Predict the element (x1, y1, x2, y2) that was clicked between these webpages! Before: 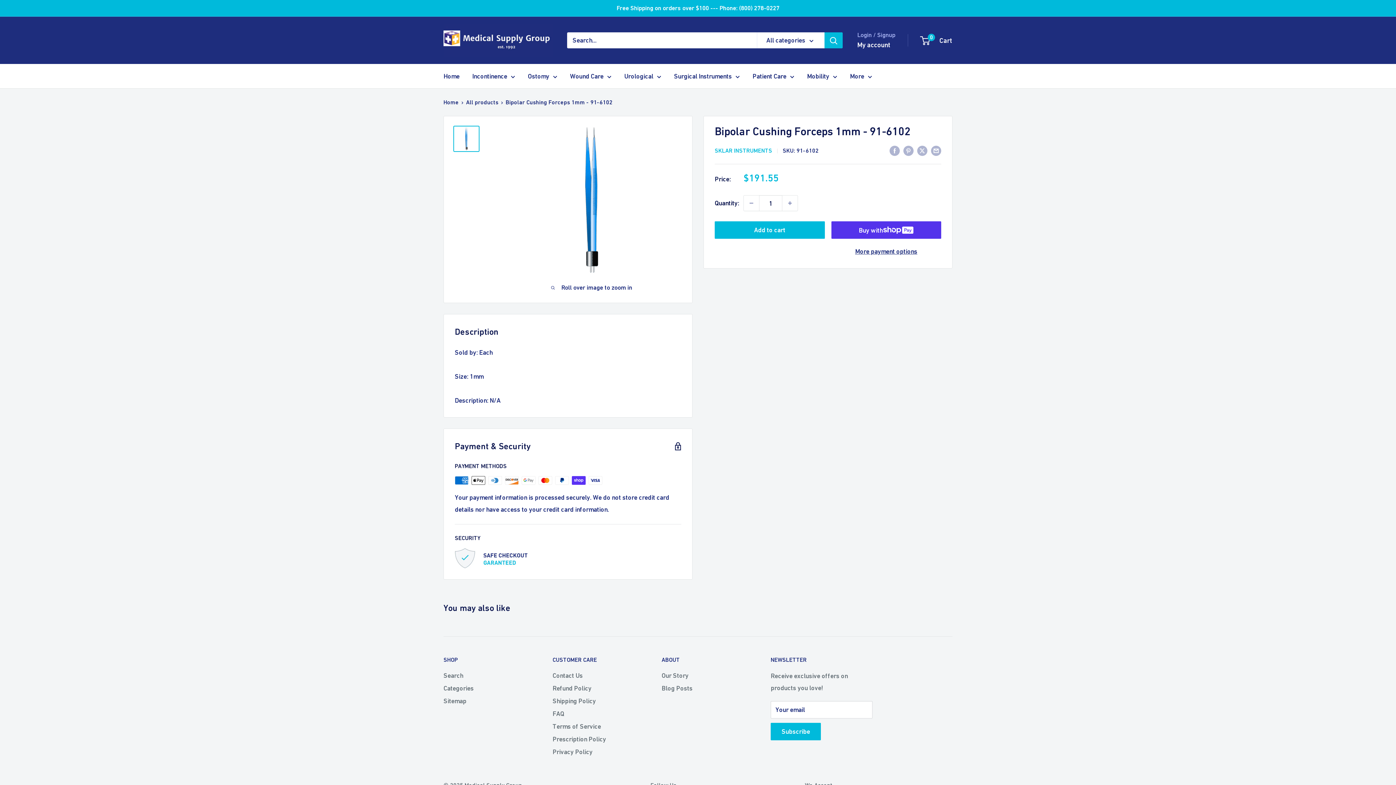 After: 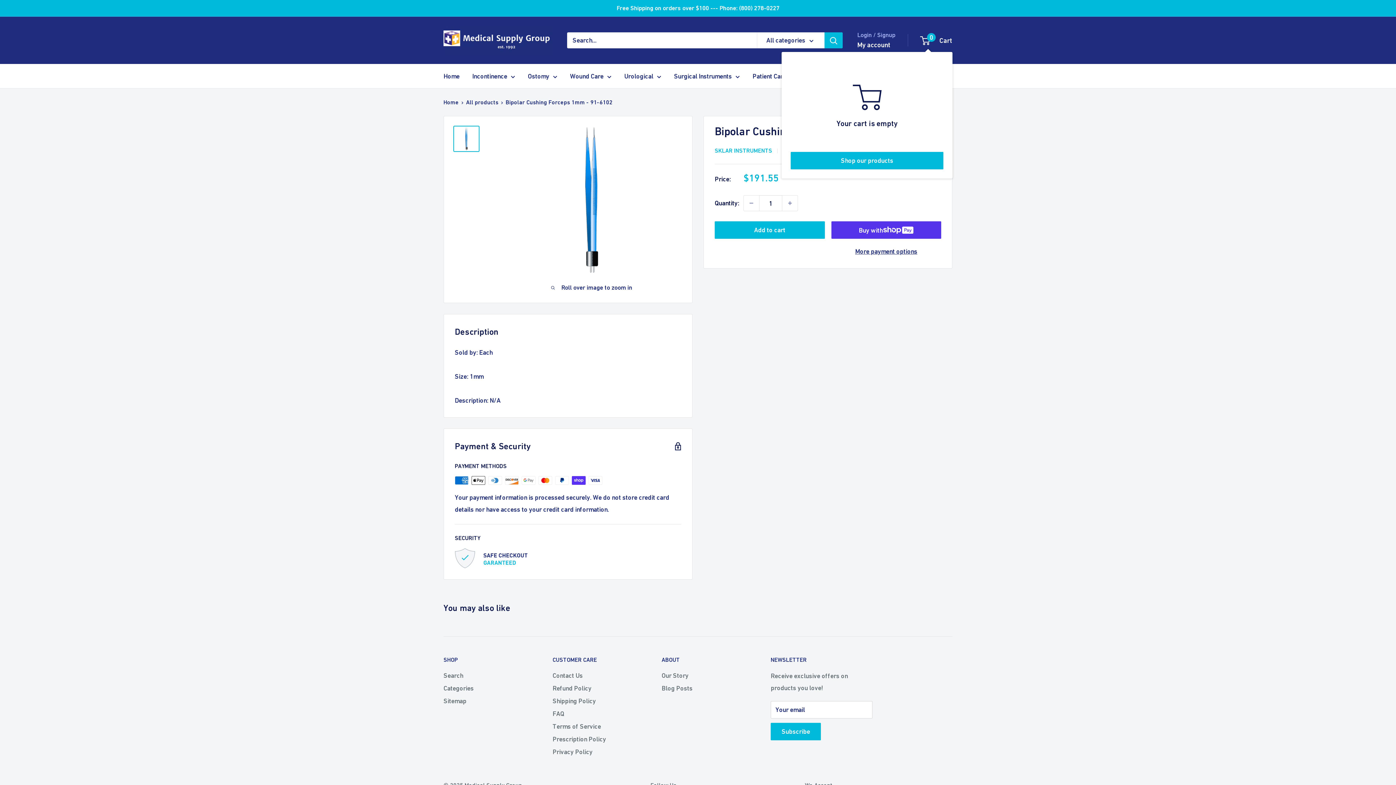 Action: label: 0
 Cart bbox: (921, 34, 952, 46)